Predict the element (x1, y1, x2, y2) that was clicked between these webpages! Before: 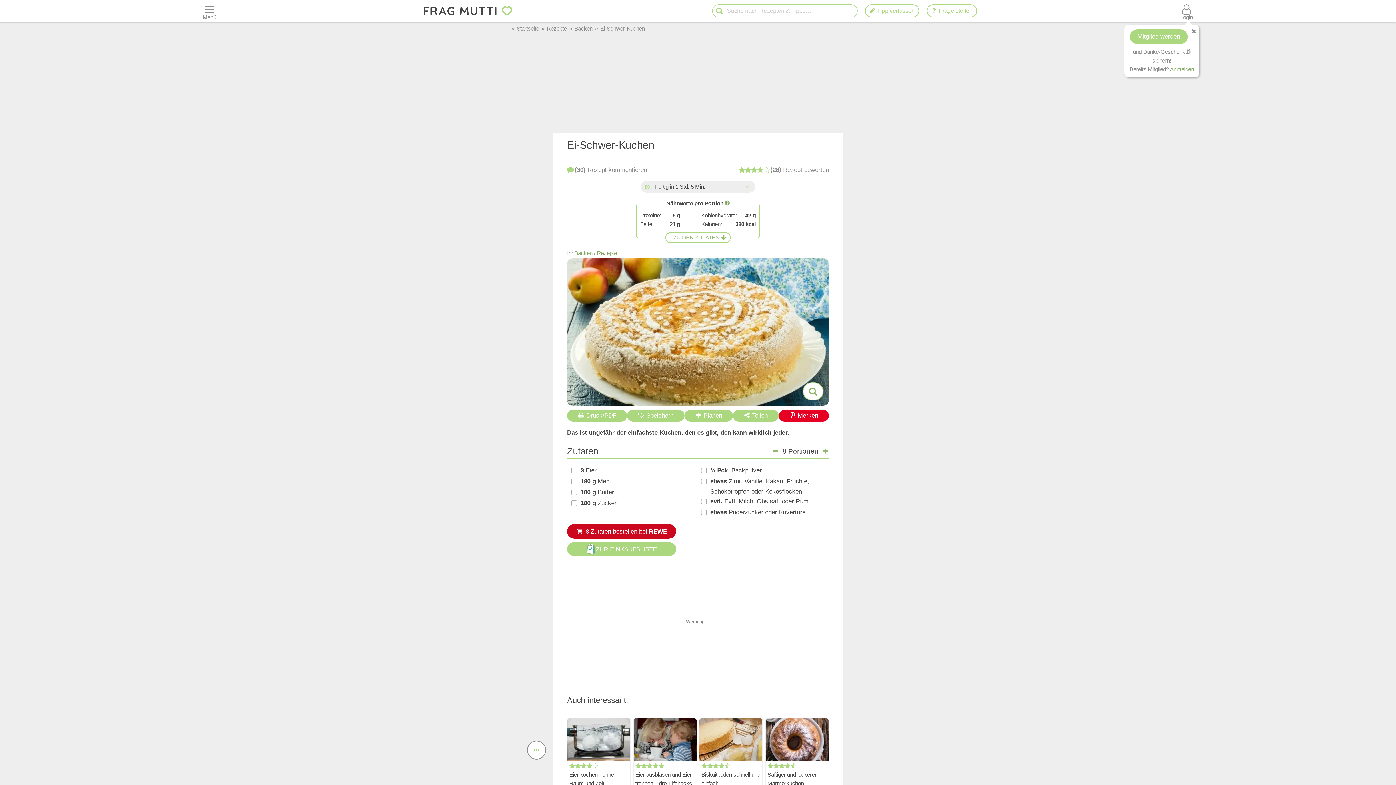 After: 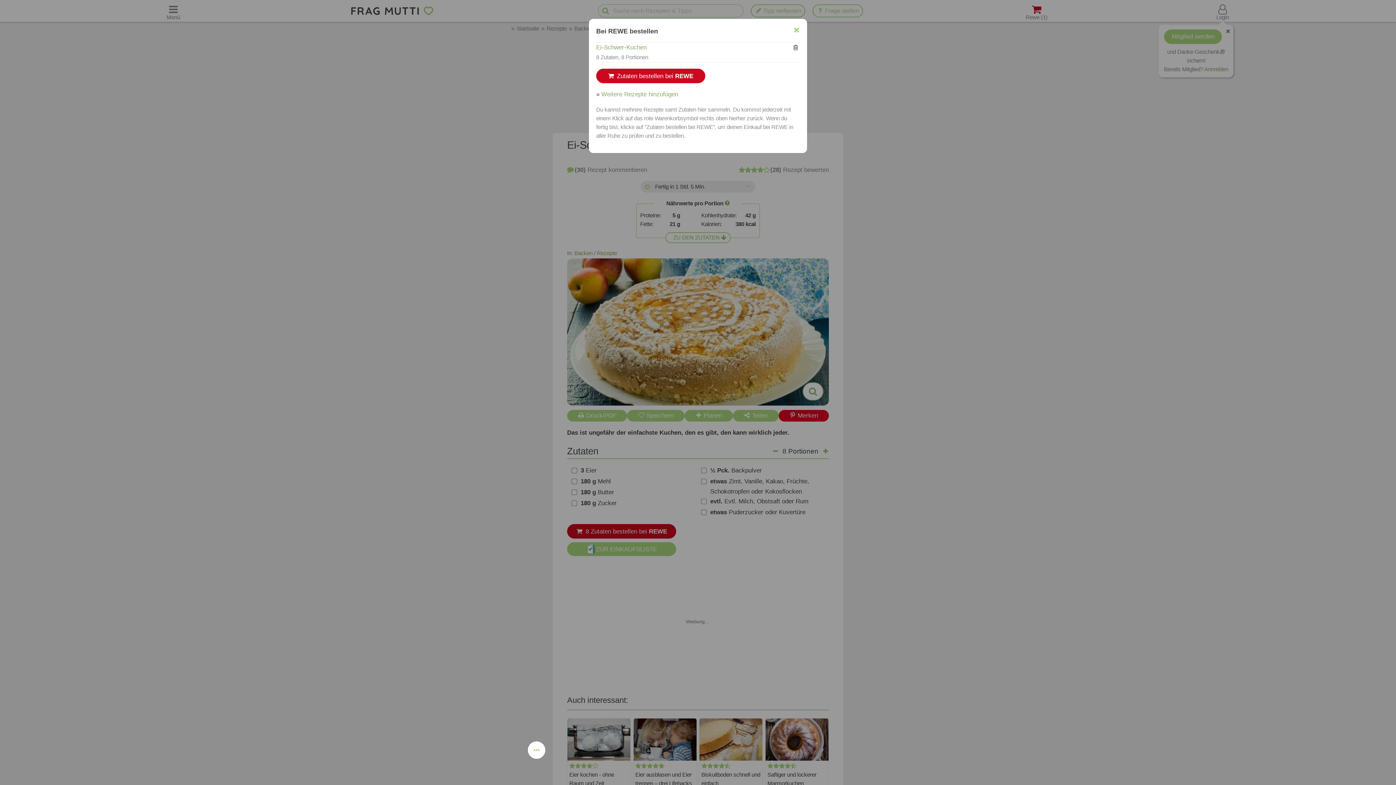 Action: label: 8 Zutaten bestellen bei REWE bbox: (567, 524, 676, 538)